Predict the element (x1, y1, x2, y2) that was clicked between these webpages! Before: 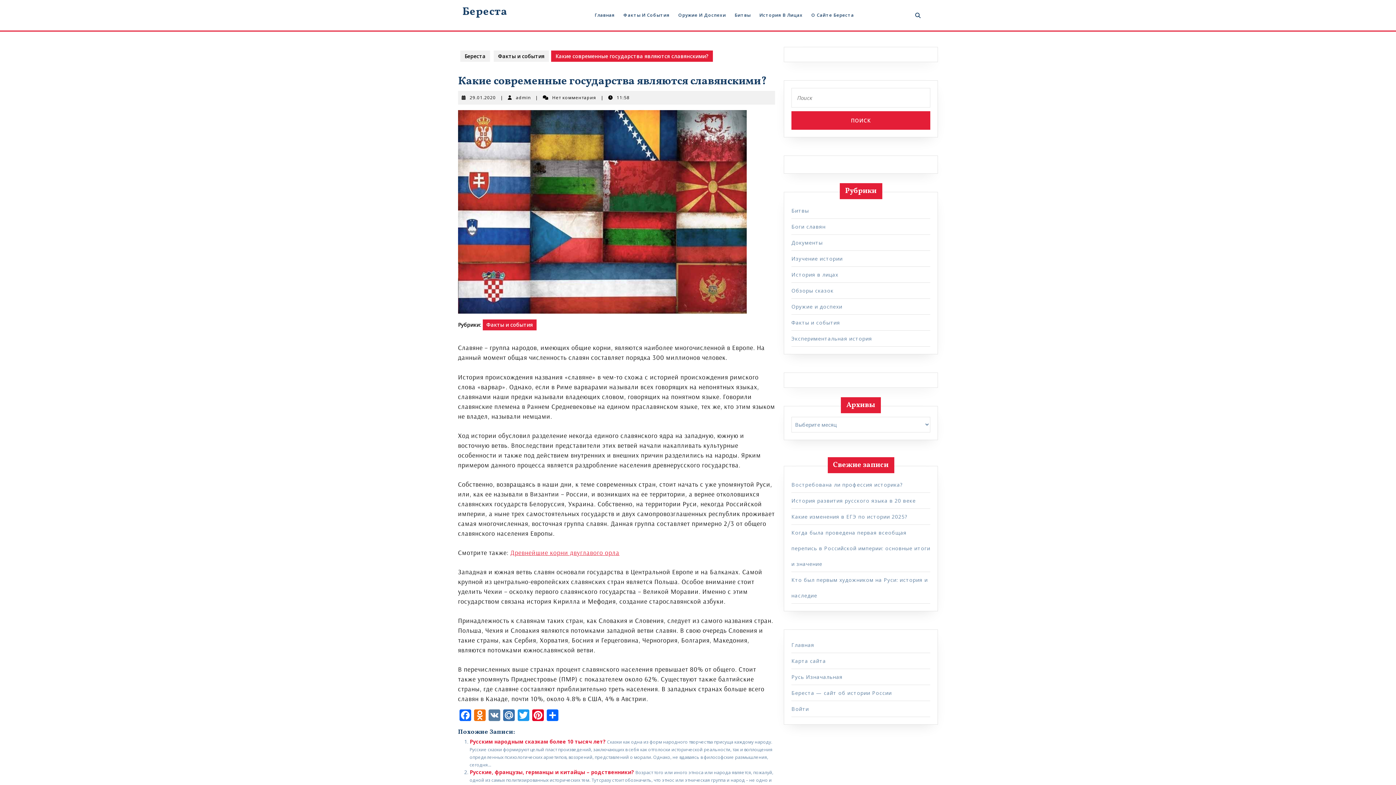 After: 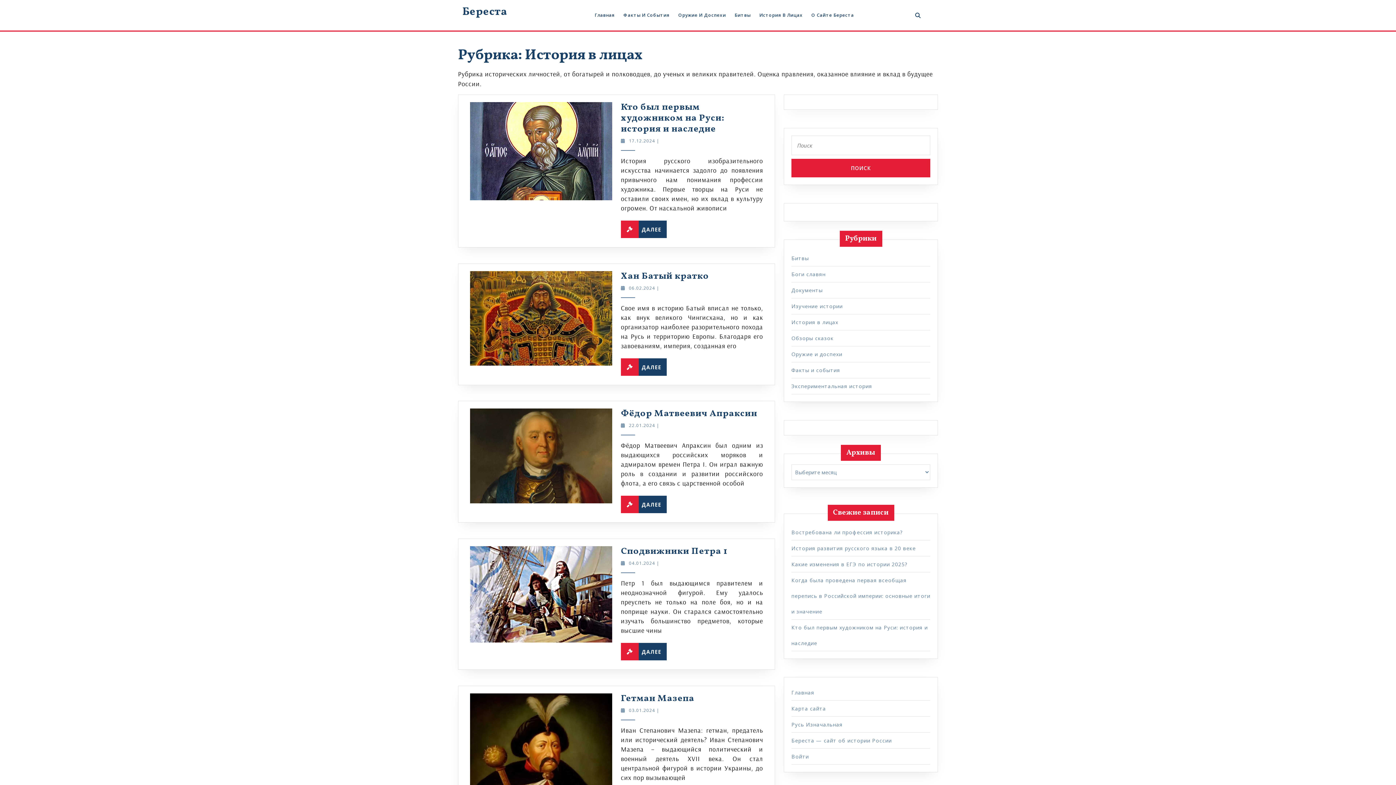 Action: bbox: (791, 271, 838, 278) label: История в лицах